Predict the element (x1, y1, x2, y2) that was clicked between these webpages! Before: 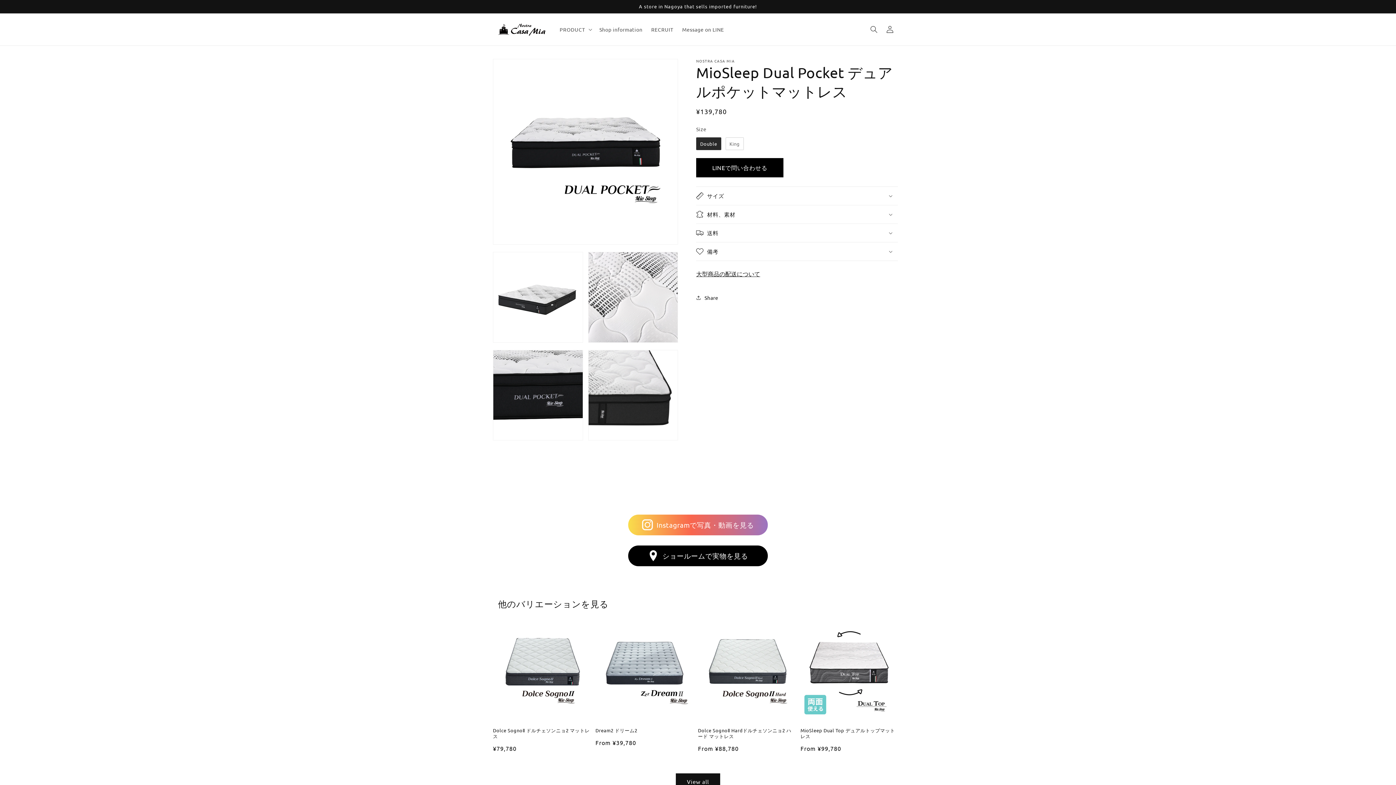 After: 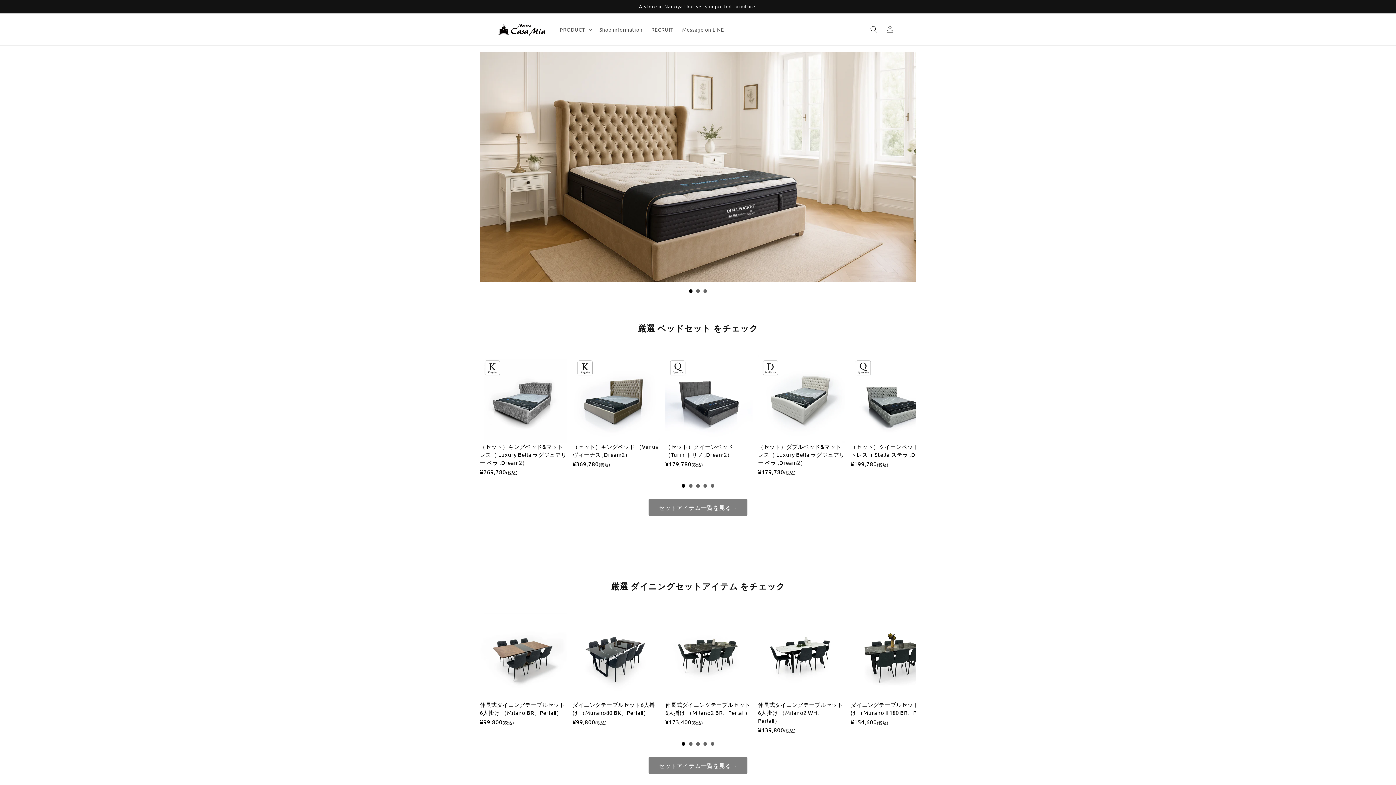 Action: bbox: (495, 20, 548, 38)